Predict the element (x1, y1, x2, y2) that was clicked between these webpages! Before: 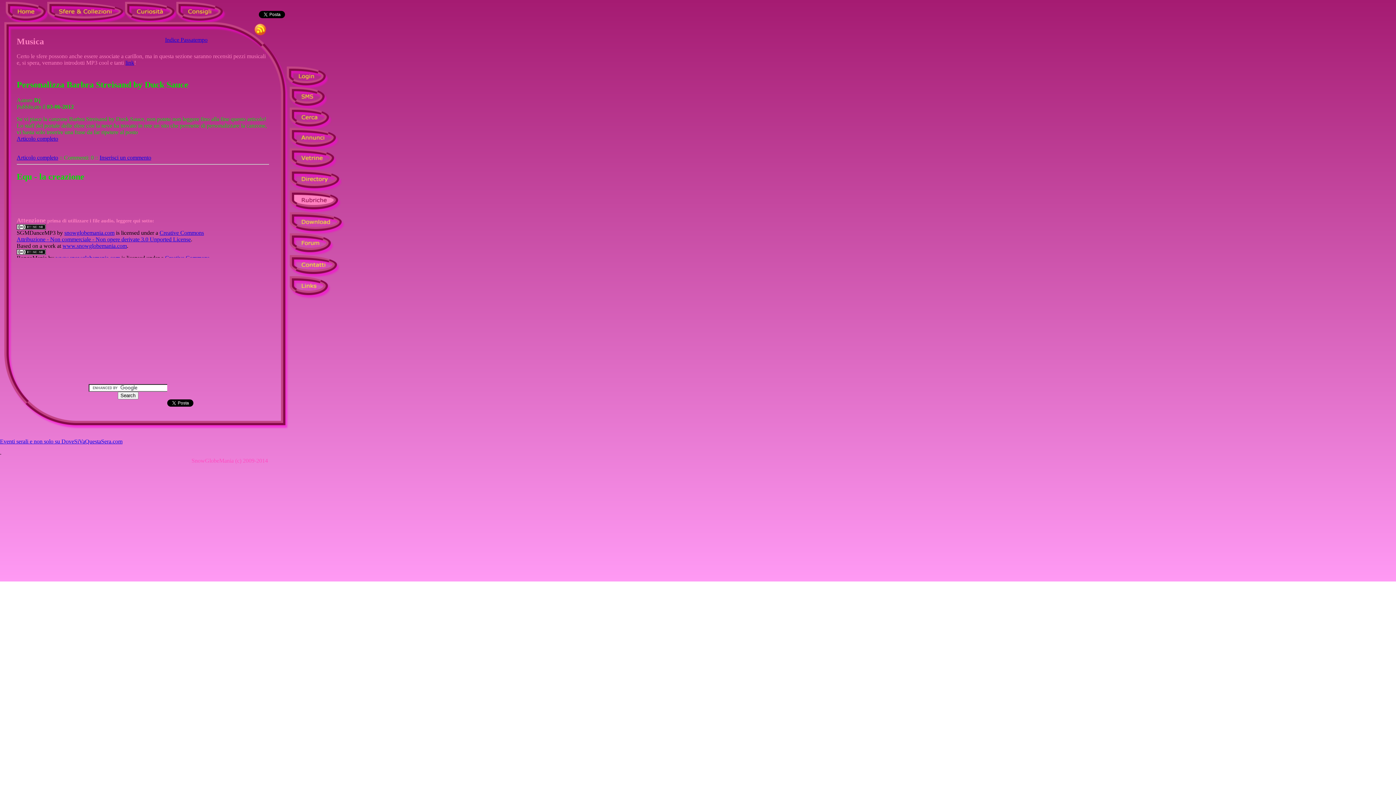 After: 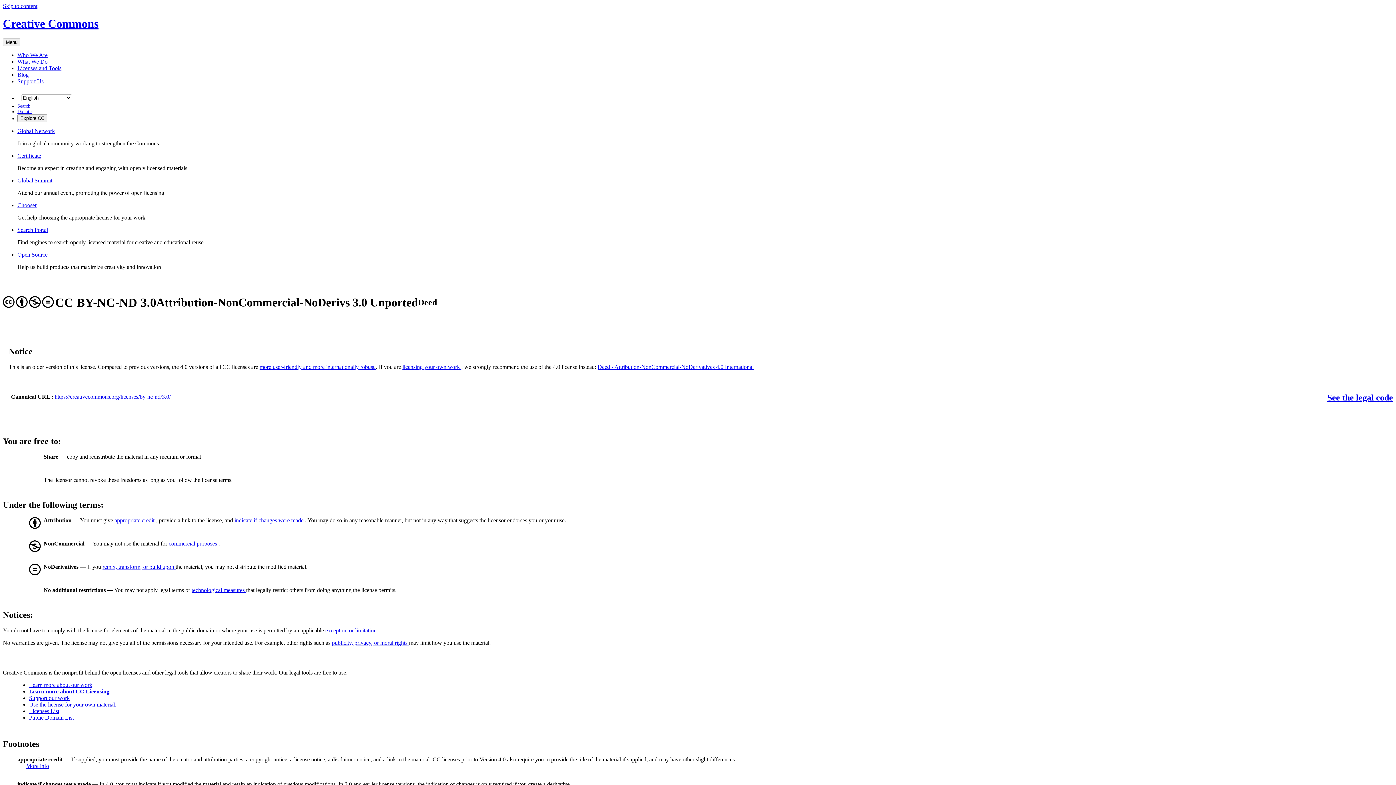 Action: bbox: (16, 224, 45, 230)